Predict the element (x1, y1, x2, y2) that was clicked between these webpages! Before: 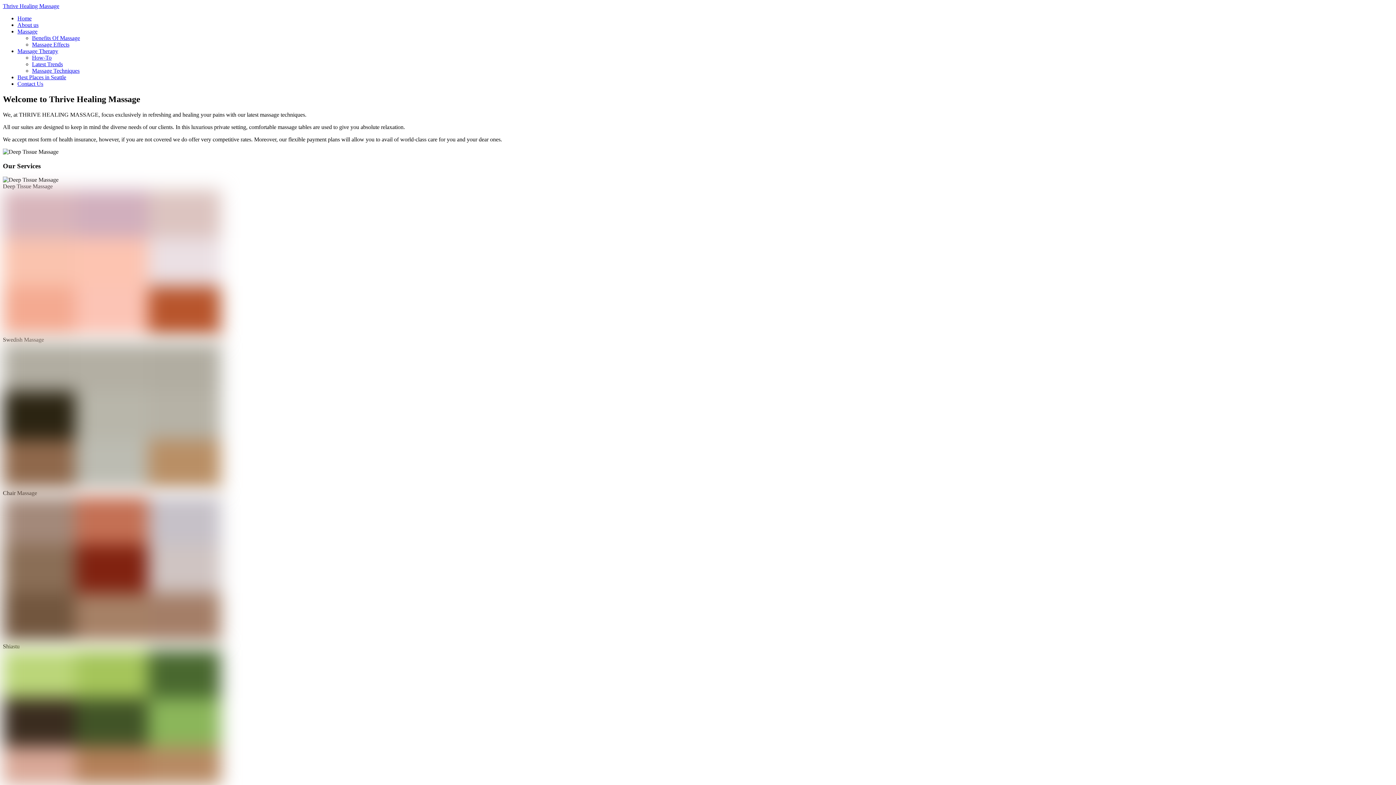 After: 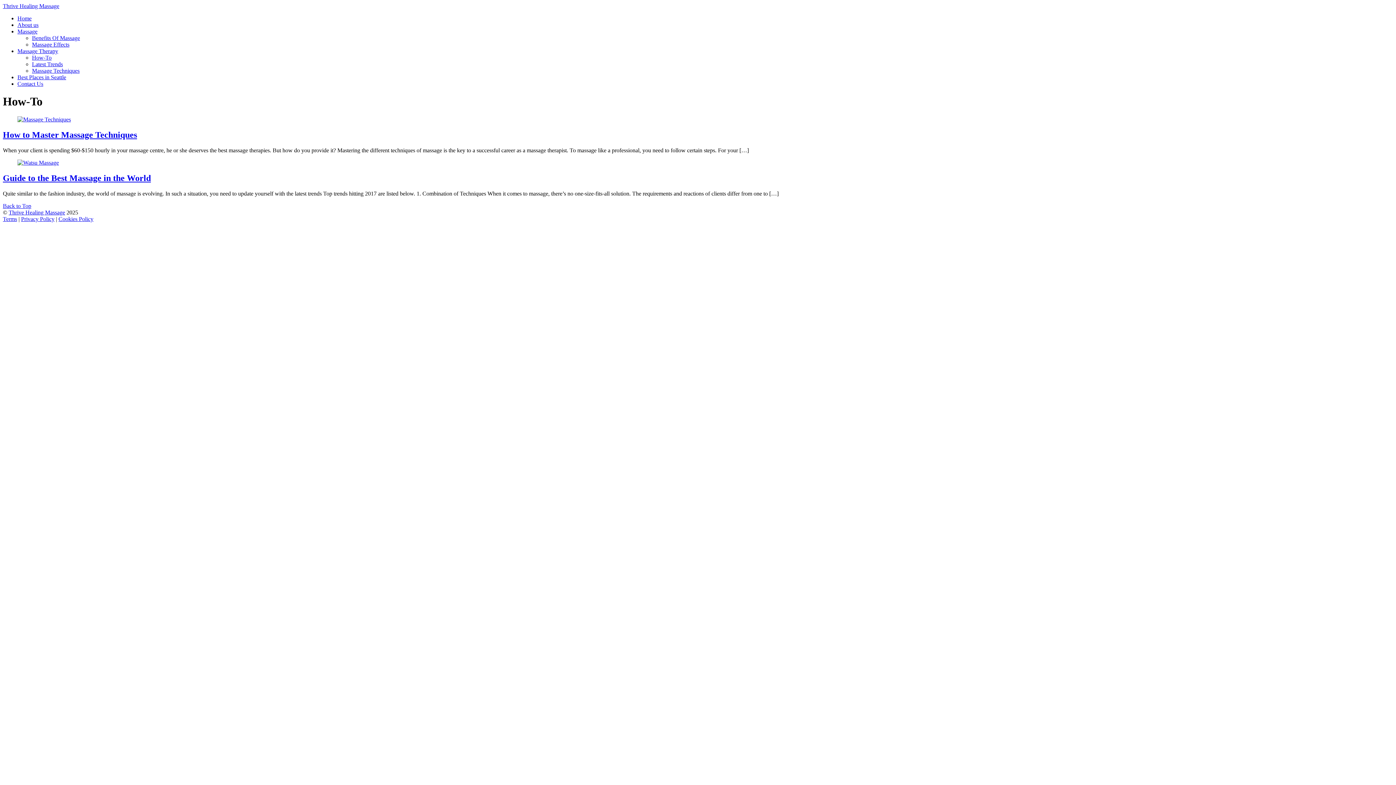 Action: bbox: (32, 54, 51, 60) label: How-To